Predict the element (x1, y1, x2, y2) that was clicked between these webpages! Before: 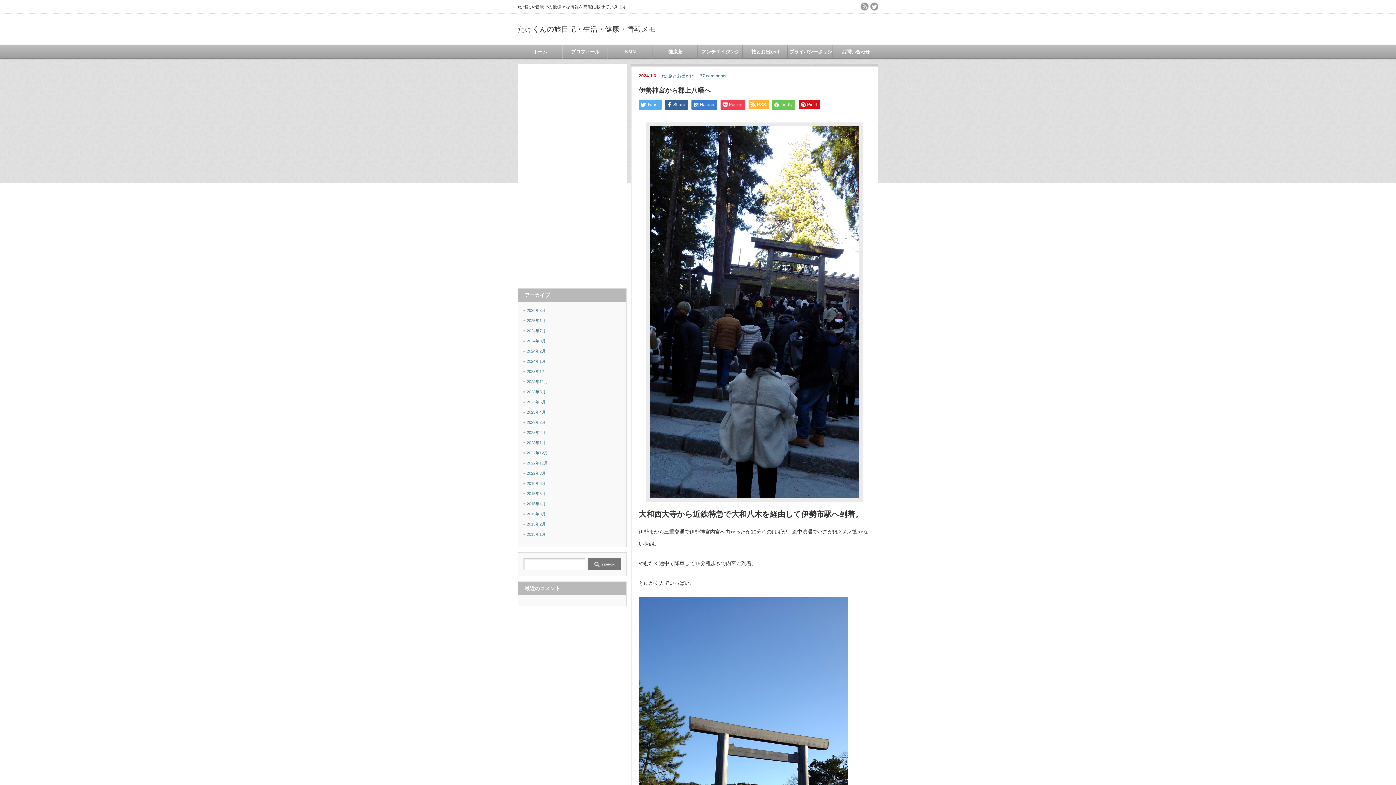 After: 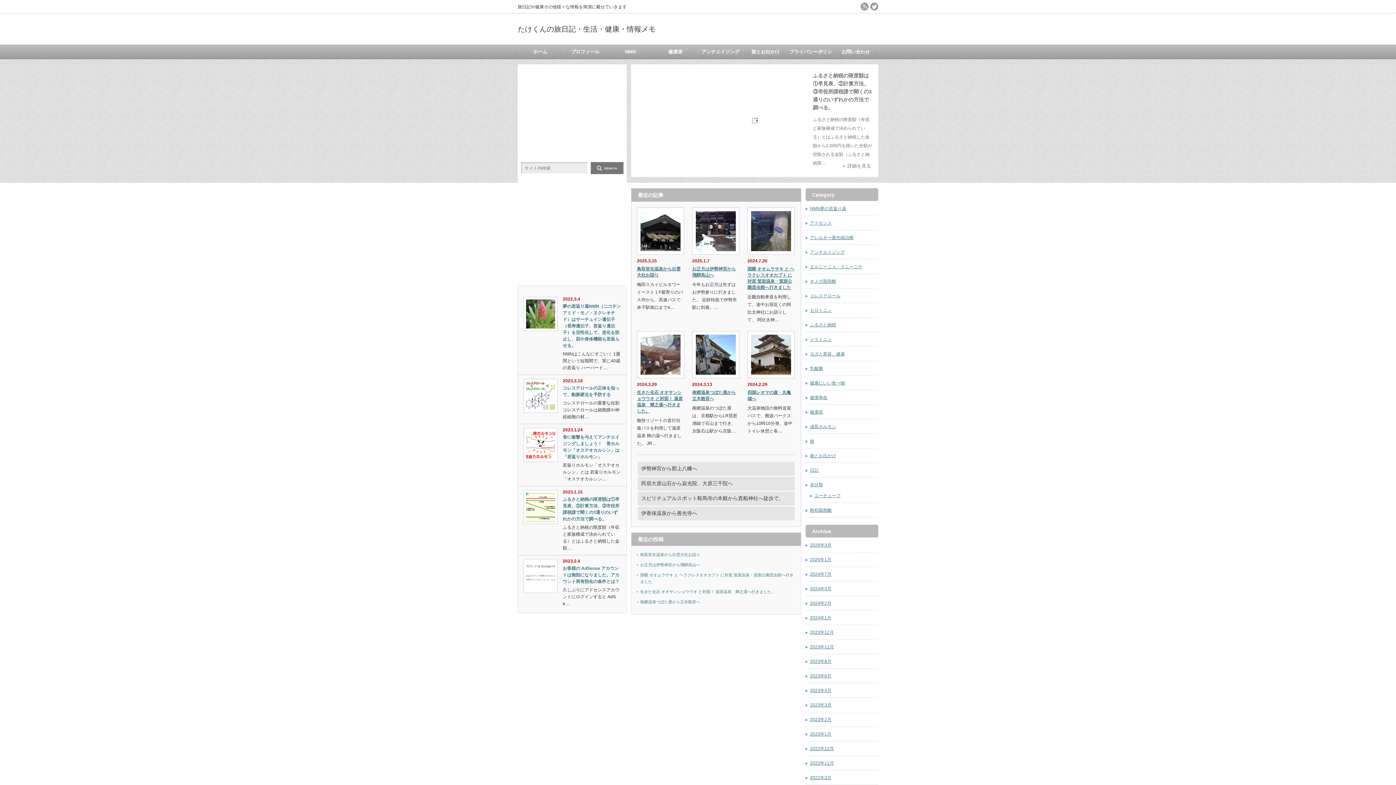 Action: bbox: (517, 25, 656, 33) label: たけくんの旅日記・生活・健康・情報メモ